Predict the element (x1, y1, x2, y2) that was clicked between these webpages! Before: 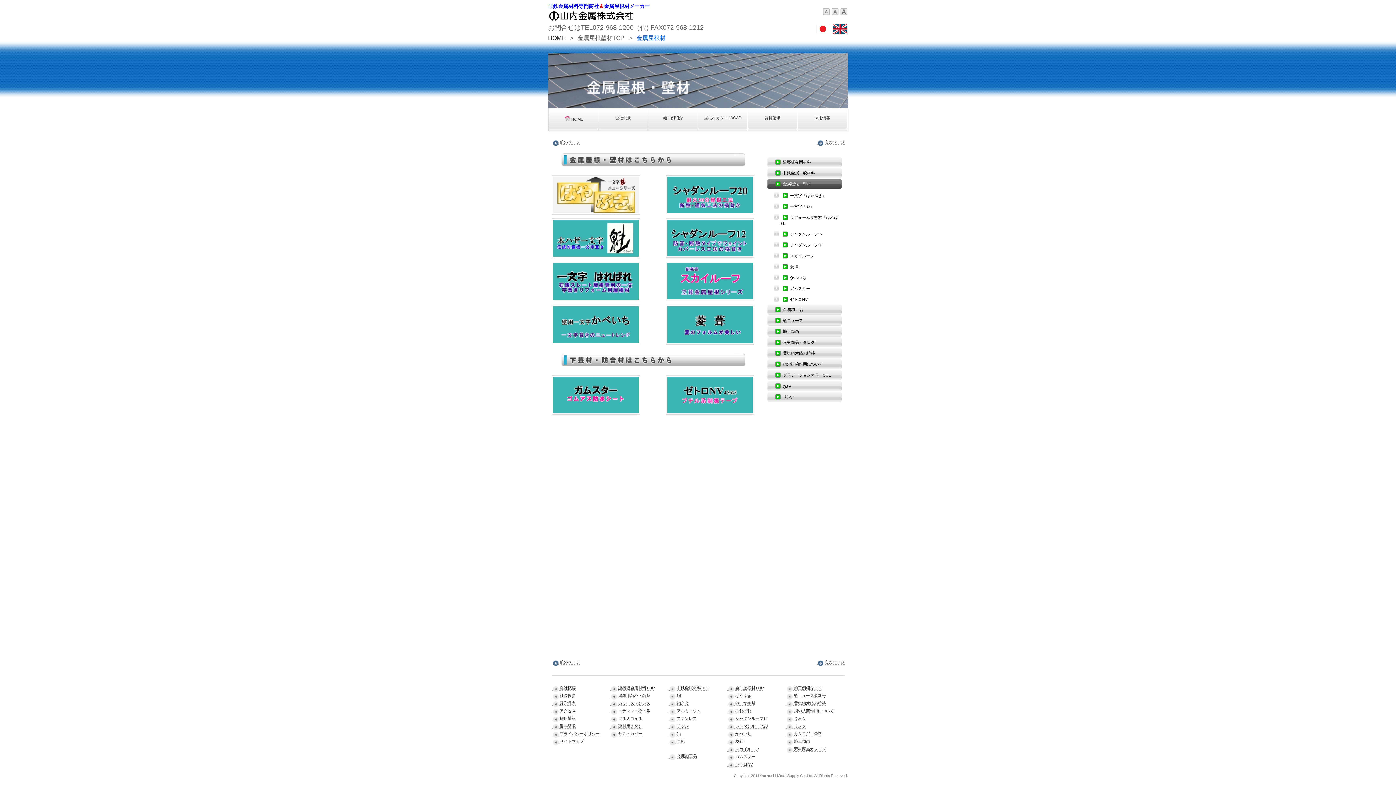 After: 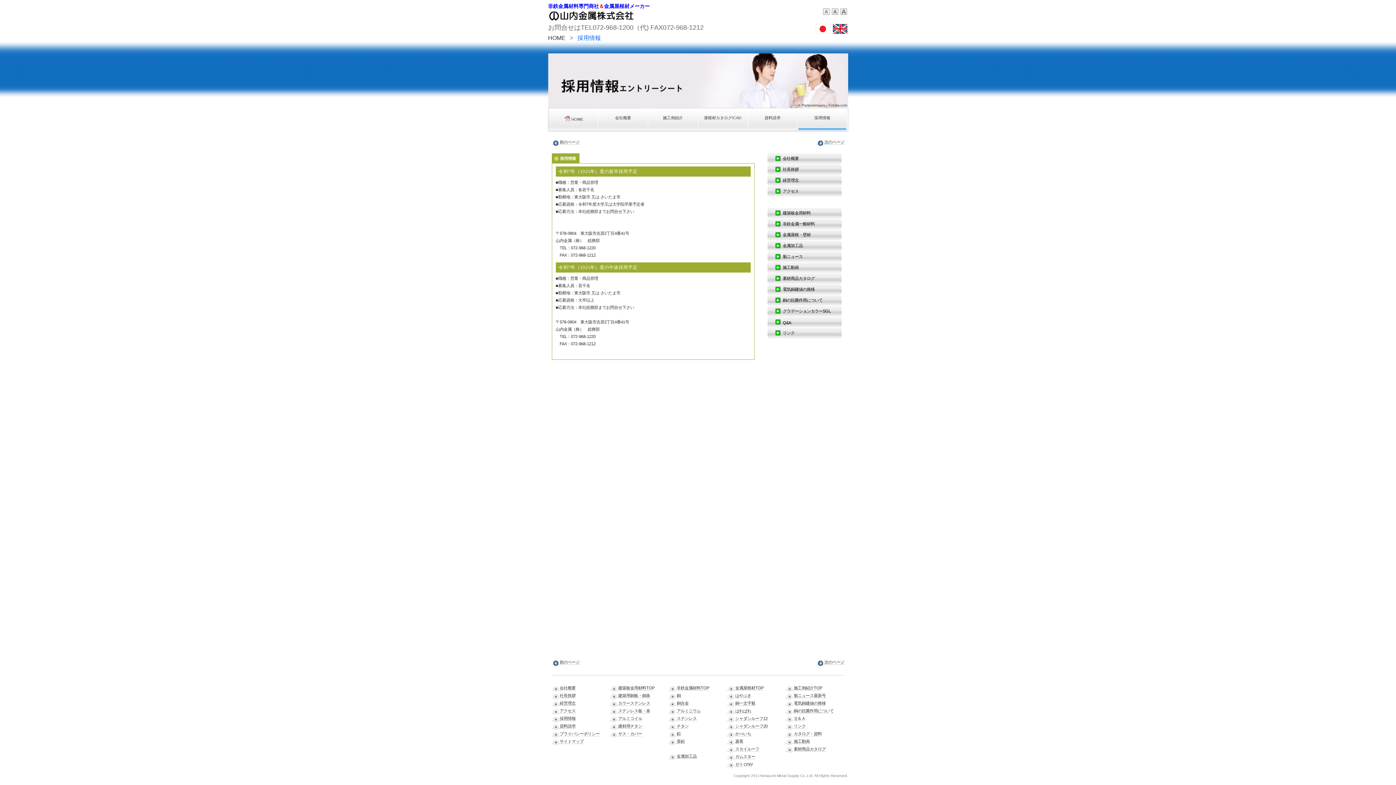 Action: bbox: (797, 108, 847, 130) label: 採用情報